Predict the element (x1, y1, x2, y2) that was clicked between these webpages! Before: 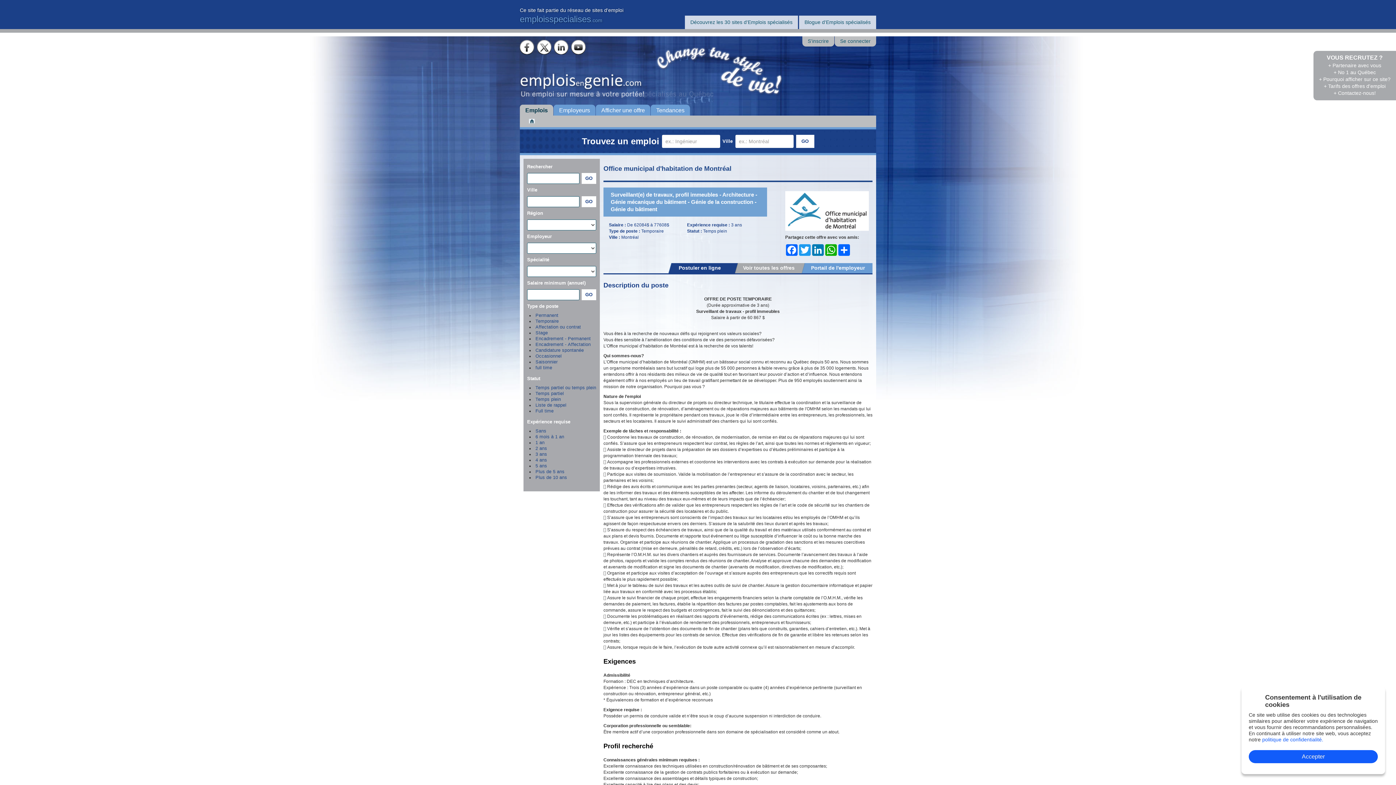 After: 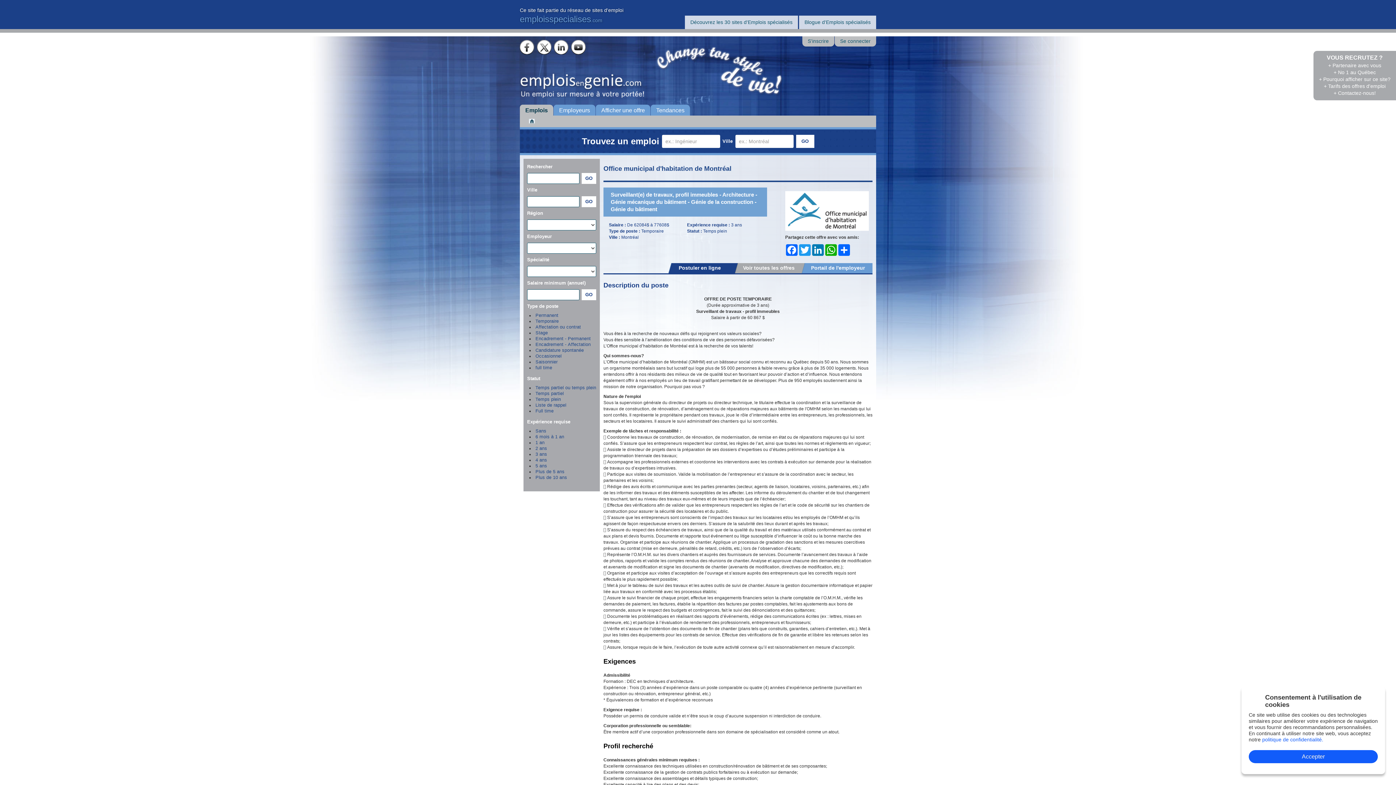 Action: bbox: (1262, 737, 1323, 742) label: politique de confidentialité.